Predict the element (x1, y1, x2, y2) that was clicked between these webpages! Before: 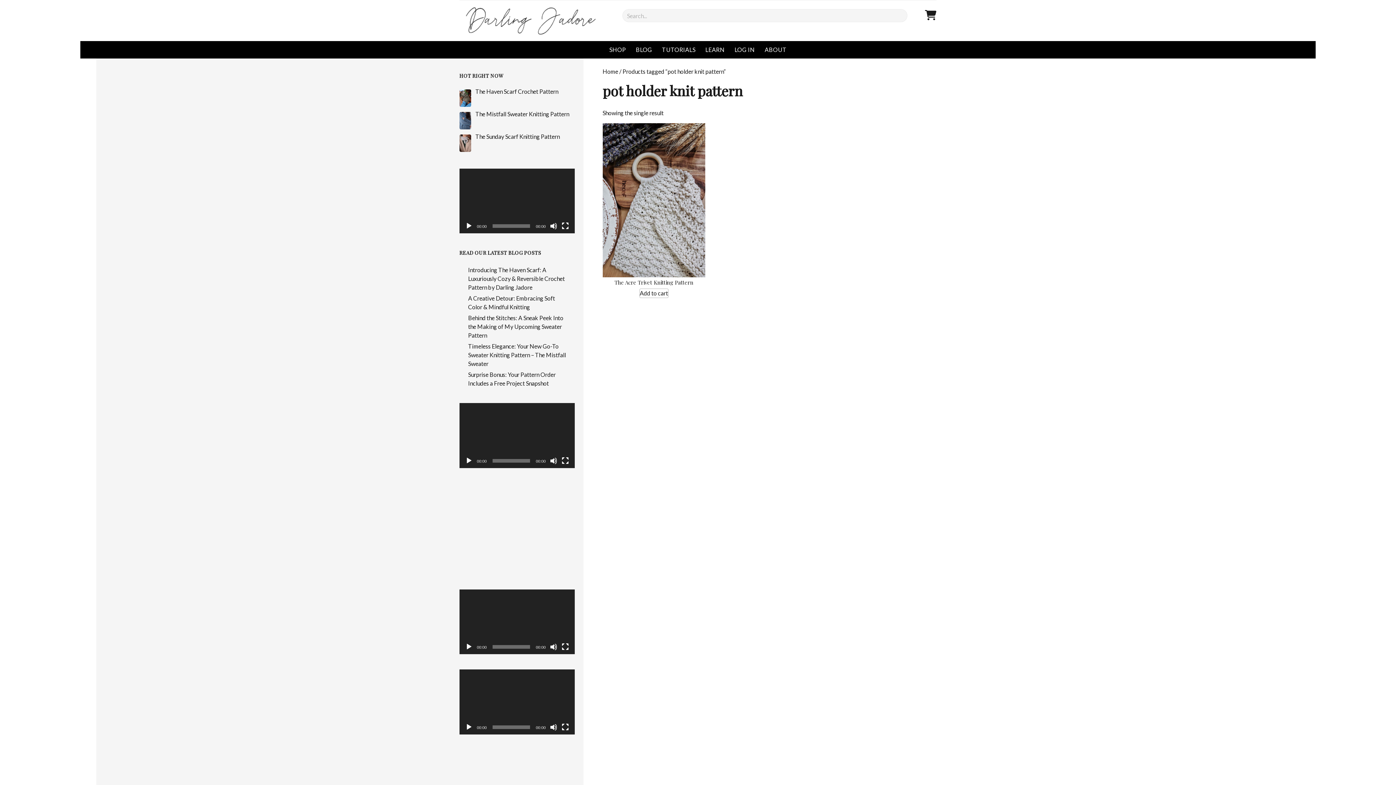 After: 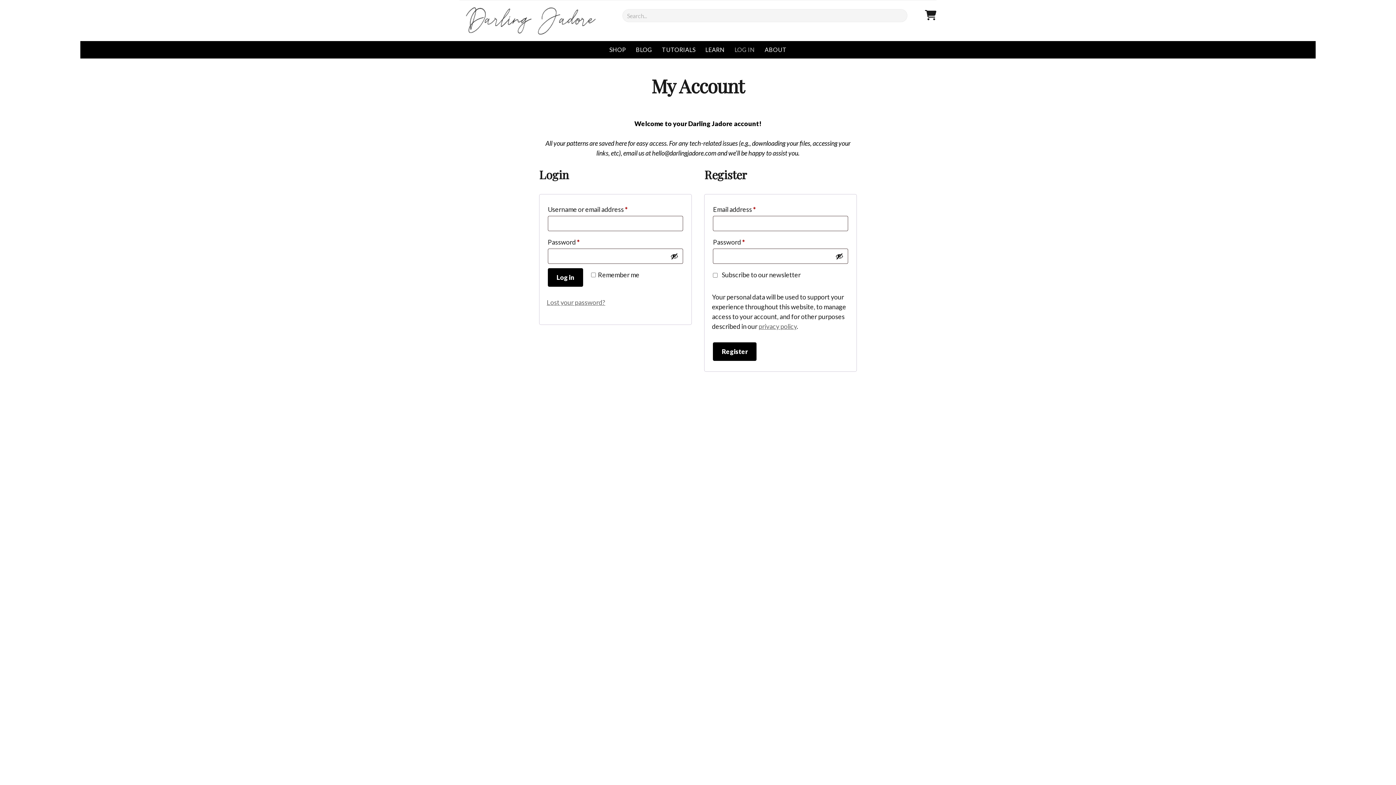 Action: bbox: (730, 41, 759, 58) label: LOG IN